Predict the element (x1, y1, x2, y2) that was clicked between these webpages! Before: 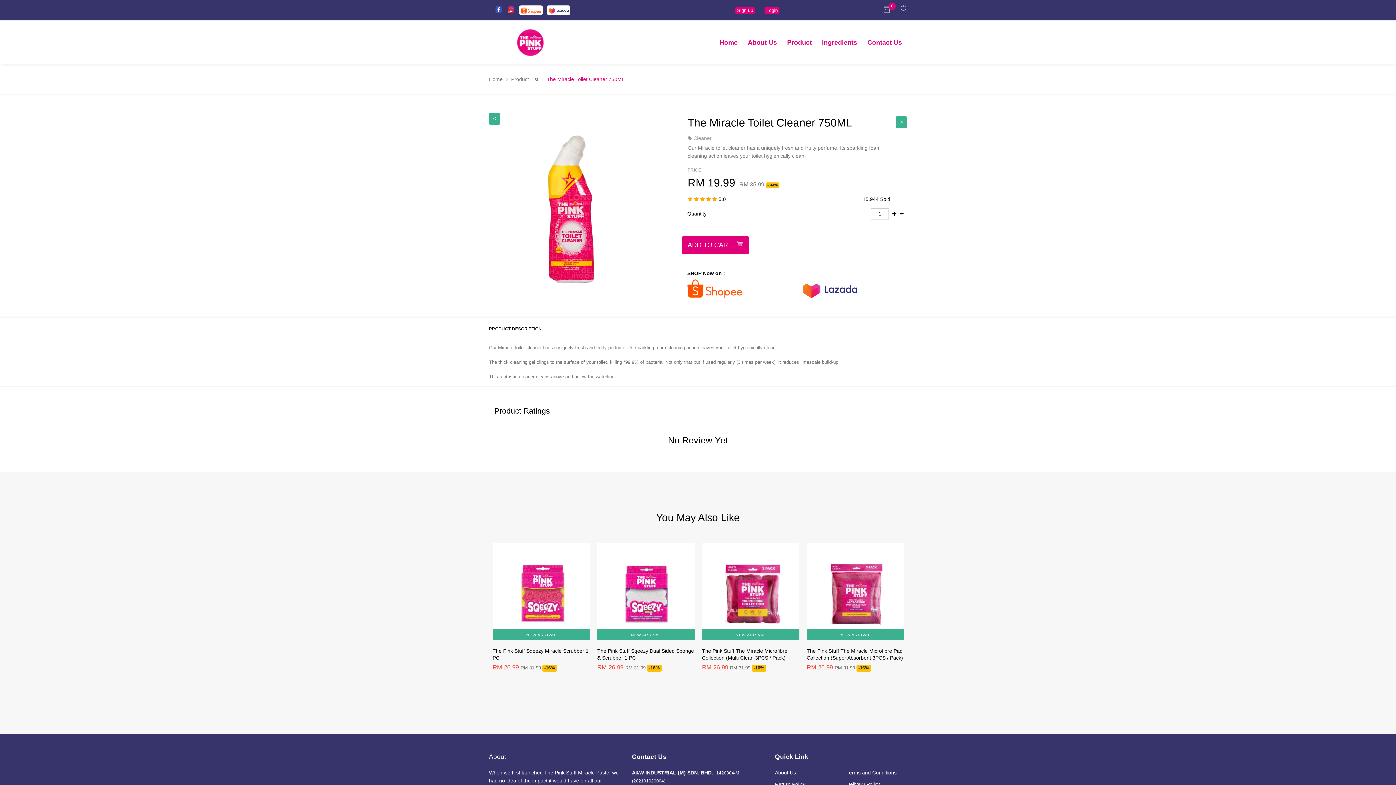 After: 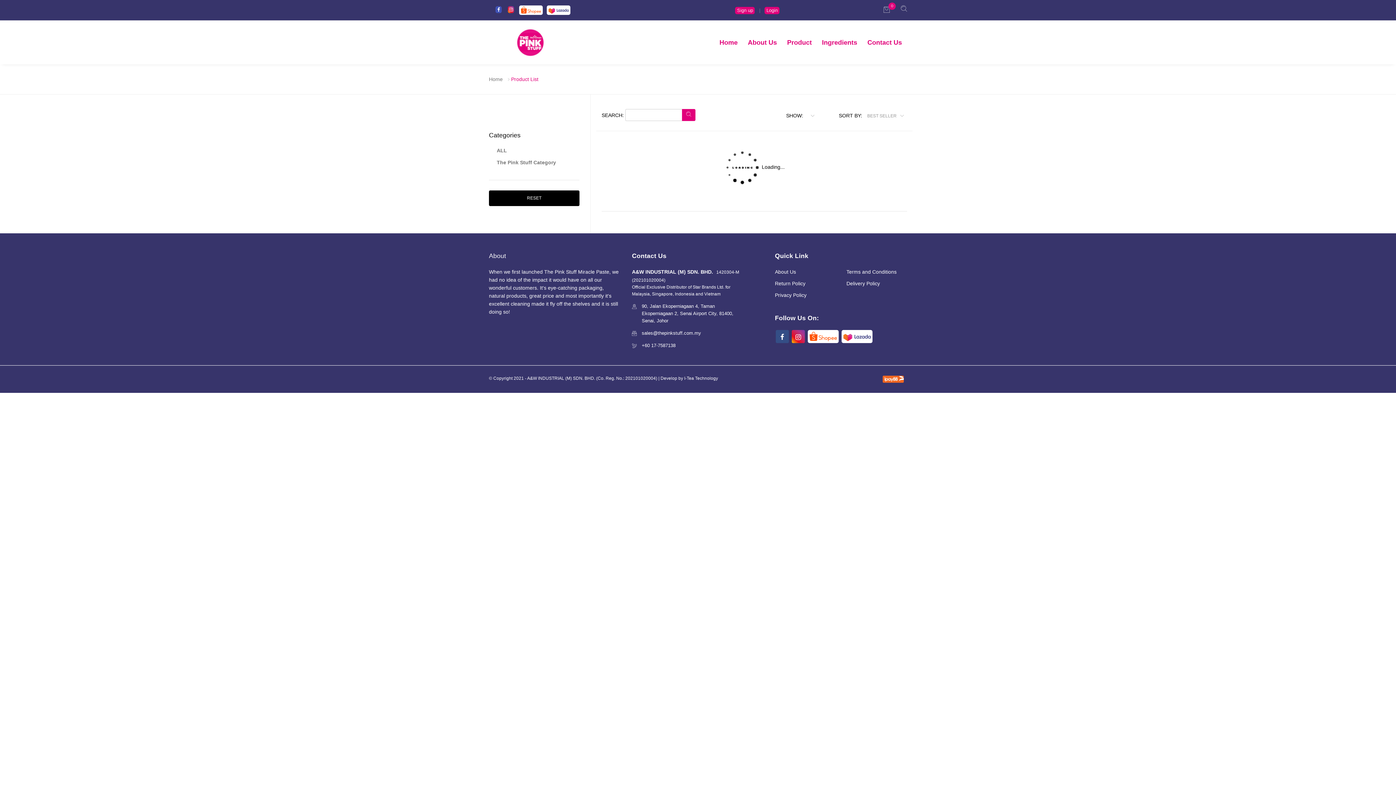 Action: bbox: (785, 30, 813, 54) label: Product